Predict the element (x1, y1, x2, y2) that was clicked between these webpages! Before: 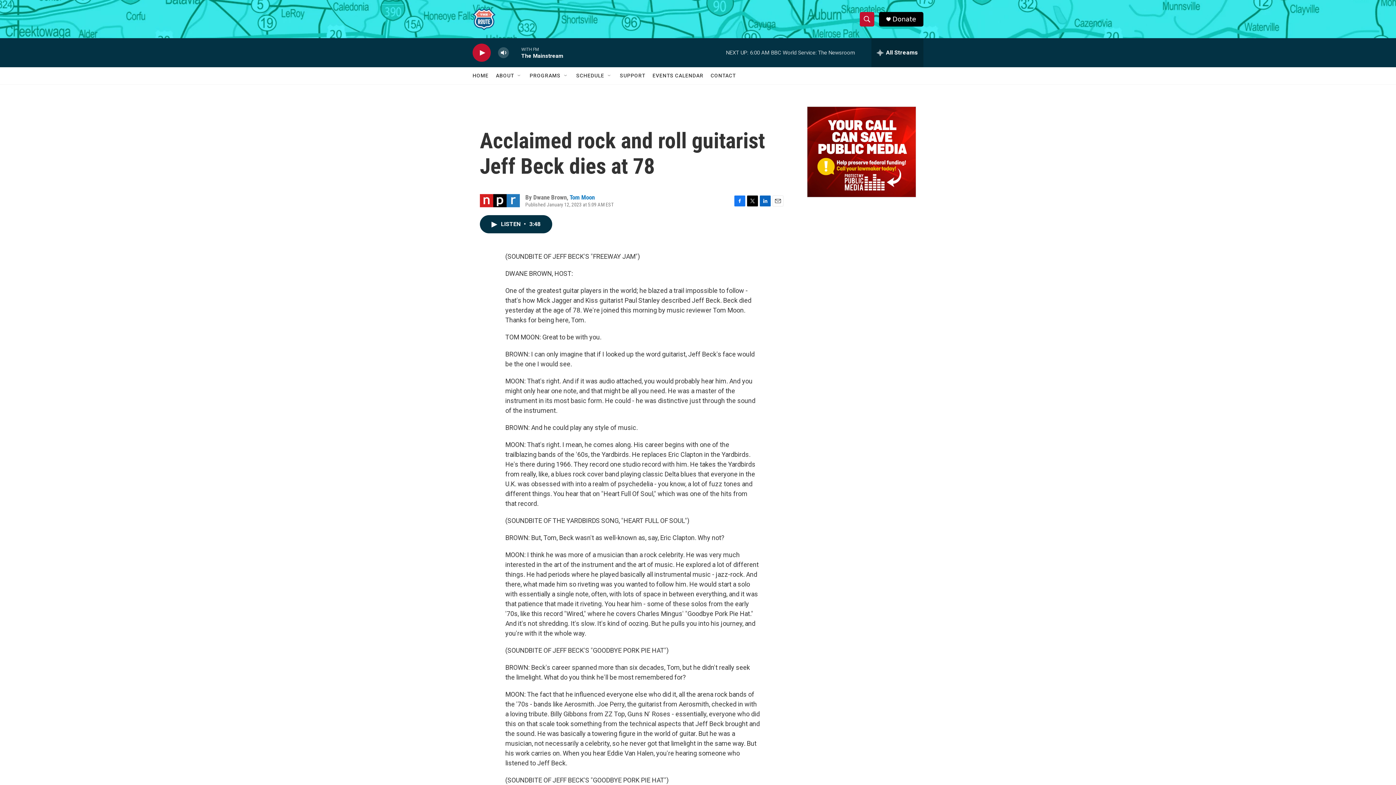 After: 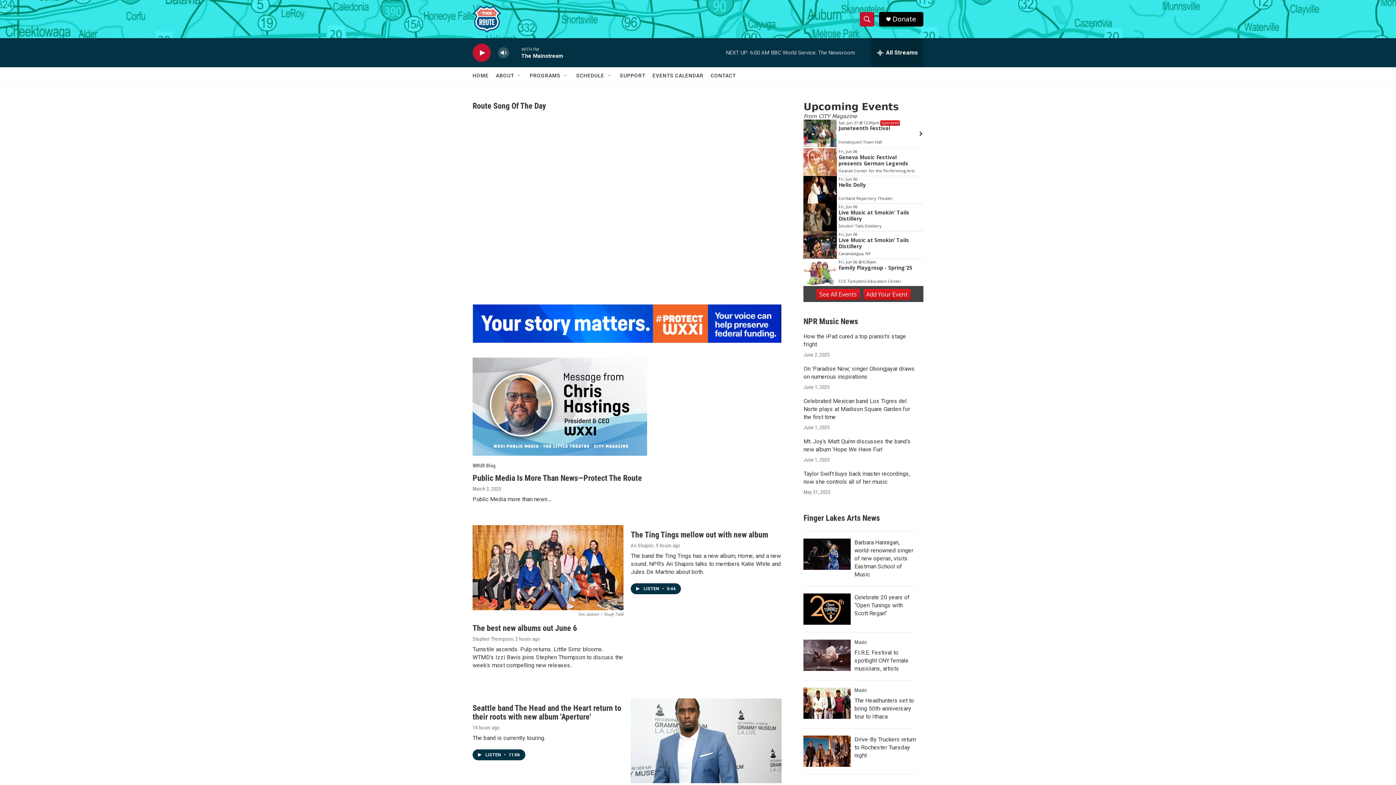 Action: bbox: (472, 67, 488, 84) label: HOME